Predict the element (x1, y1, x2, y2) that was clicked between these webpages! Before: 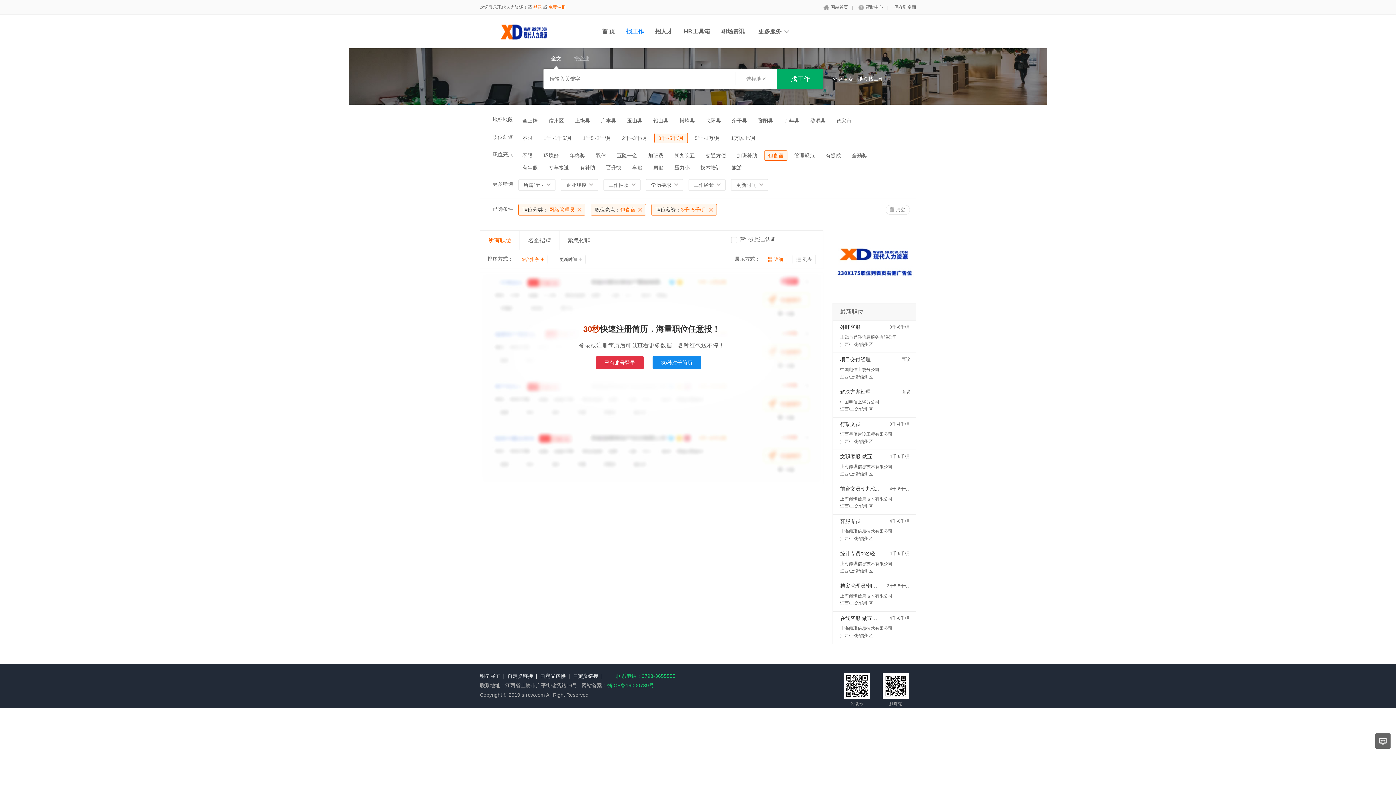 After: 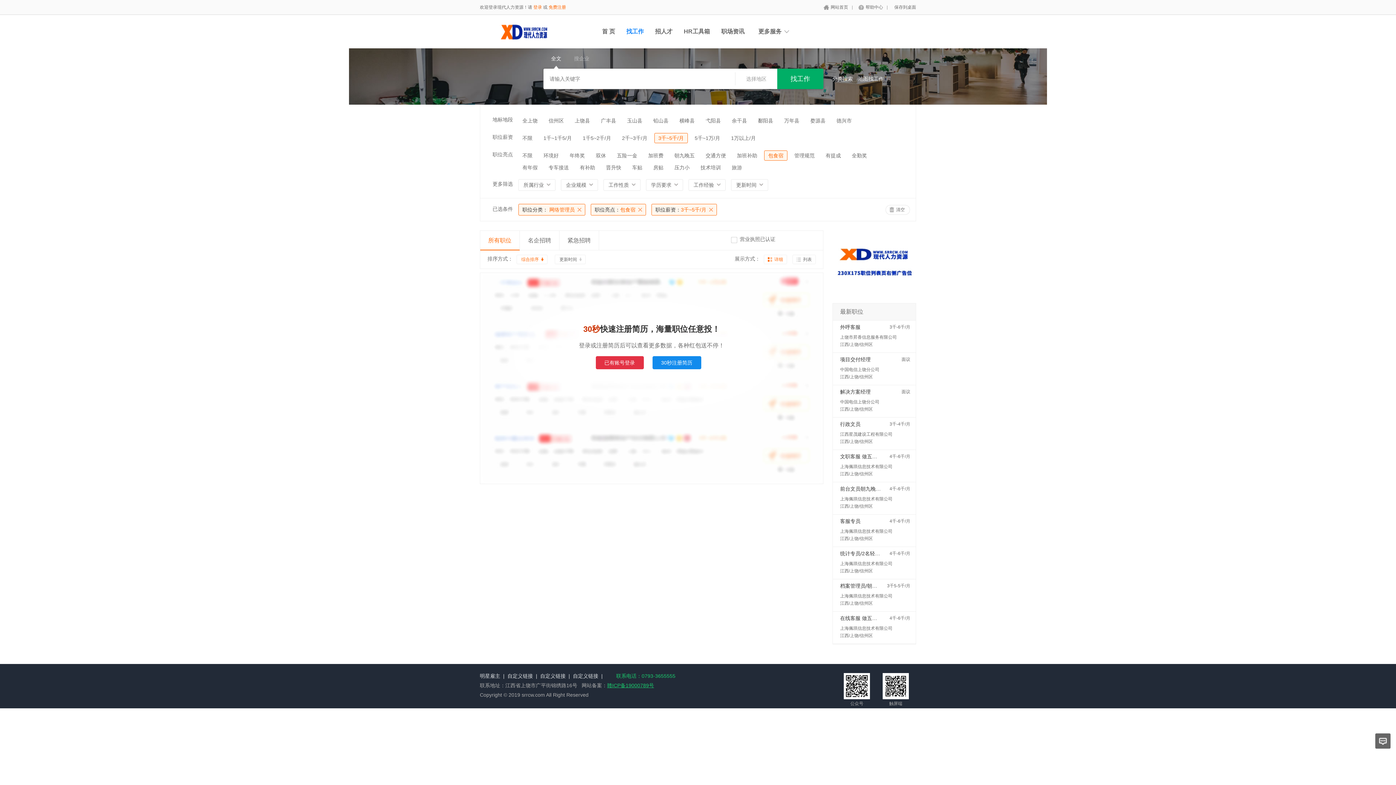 Action: bbox: (607, 682, 654, 688) label: 赣ICP备19000789号